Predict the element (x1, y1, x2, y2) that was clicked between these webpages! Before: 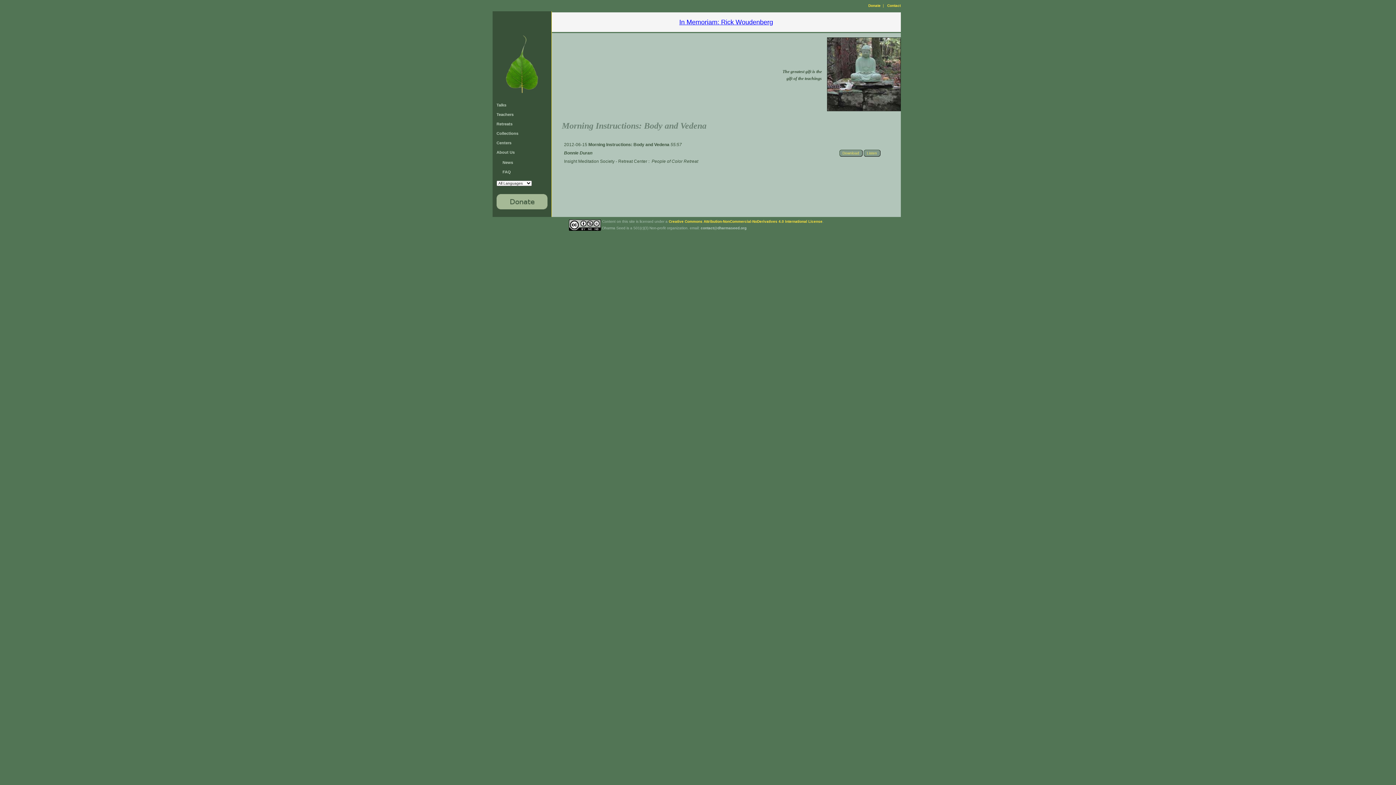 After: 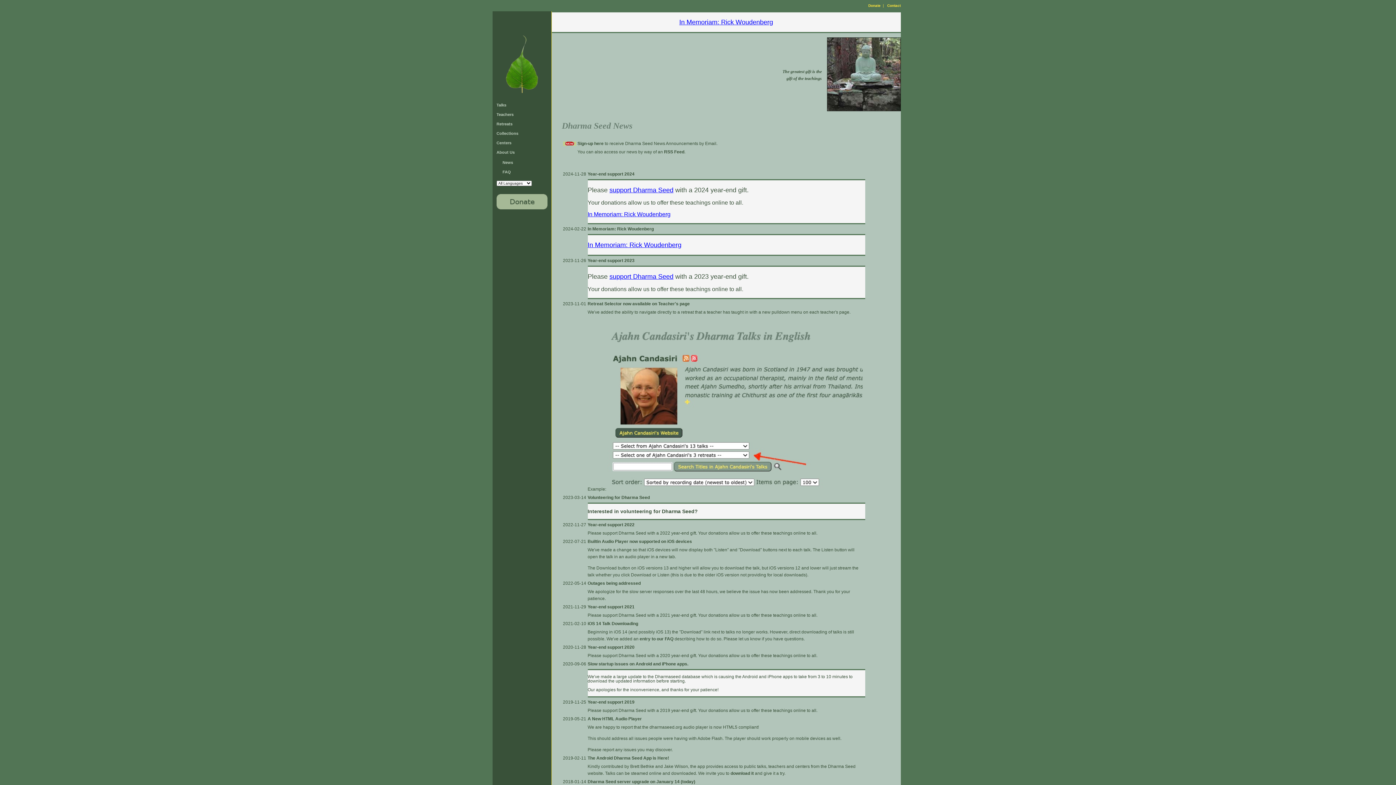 Action: label: News bbox: (502, 160, 513, 164)